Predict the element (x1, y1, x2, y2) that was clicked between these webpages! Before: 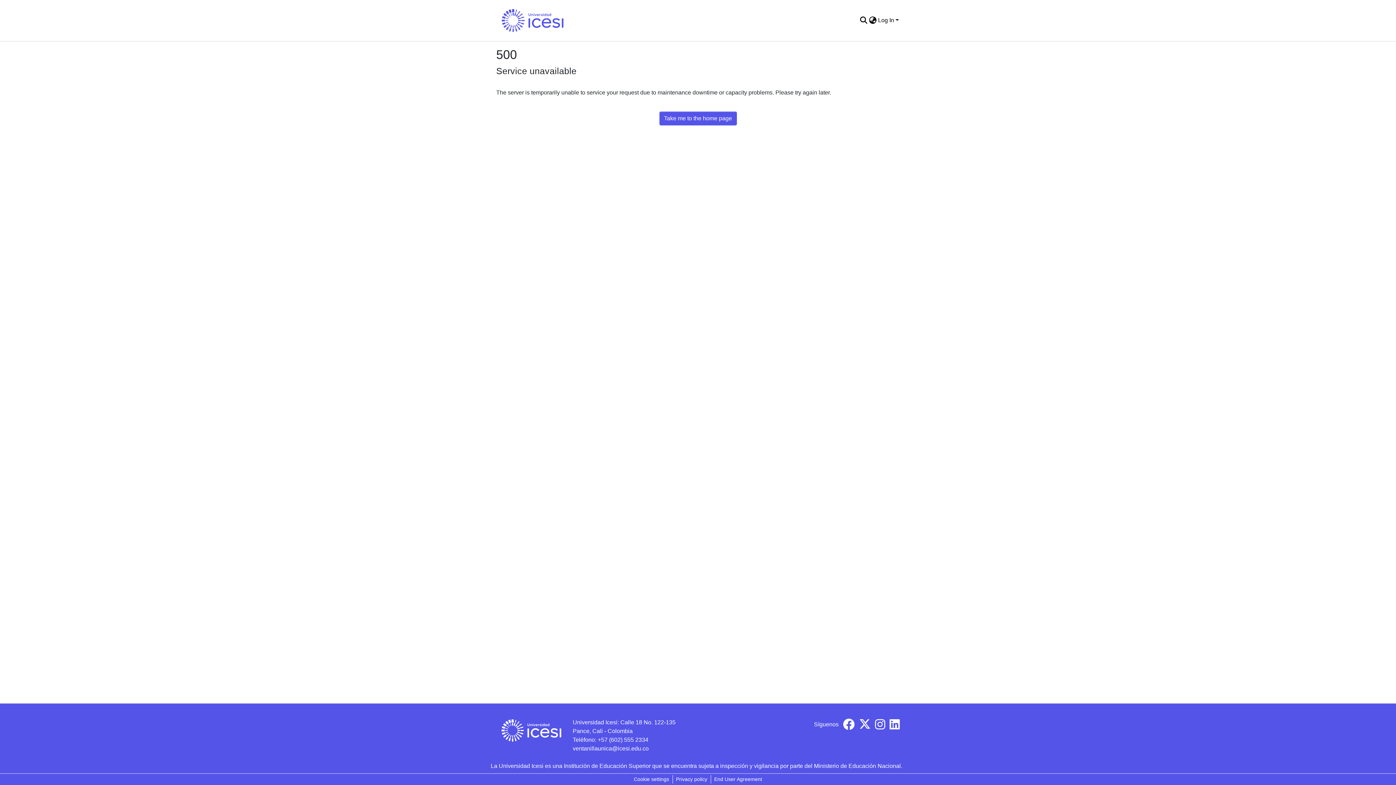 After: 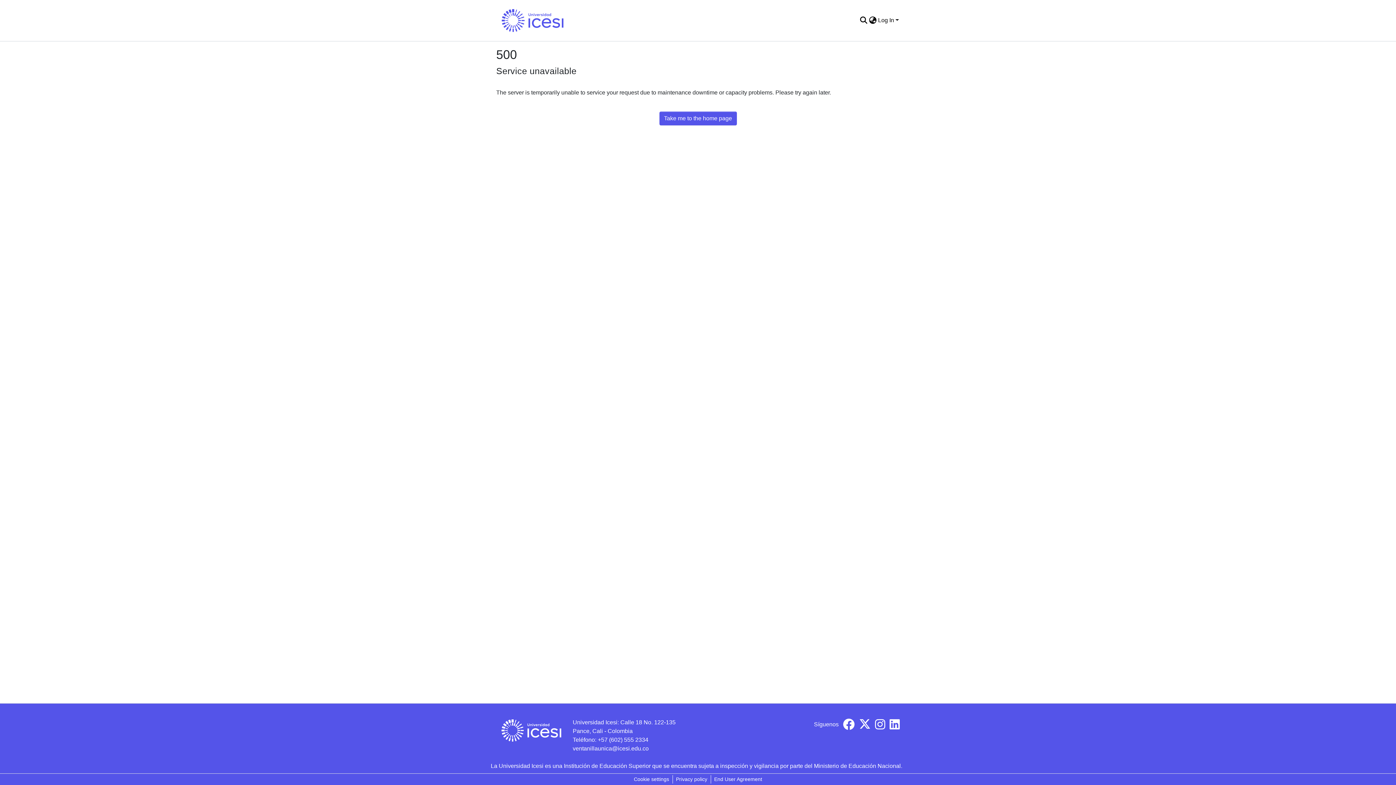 Action: bbox: (496, 0, 569, 41)